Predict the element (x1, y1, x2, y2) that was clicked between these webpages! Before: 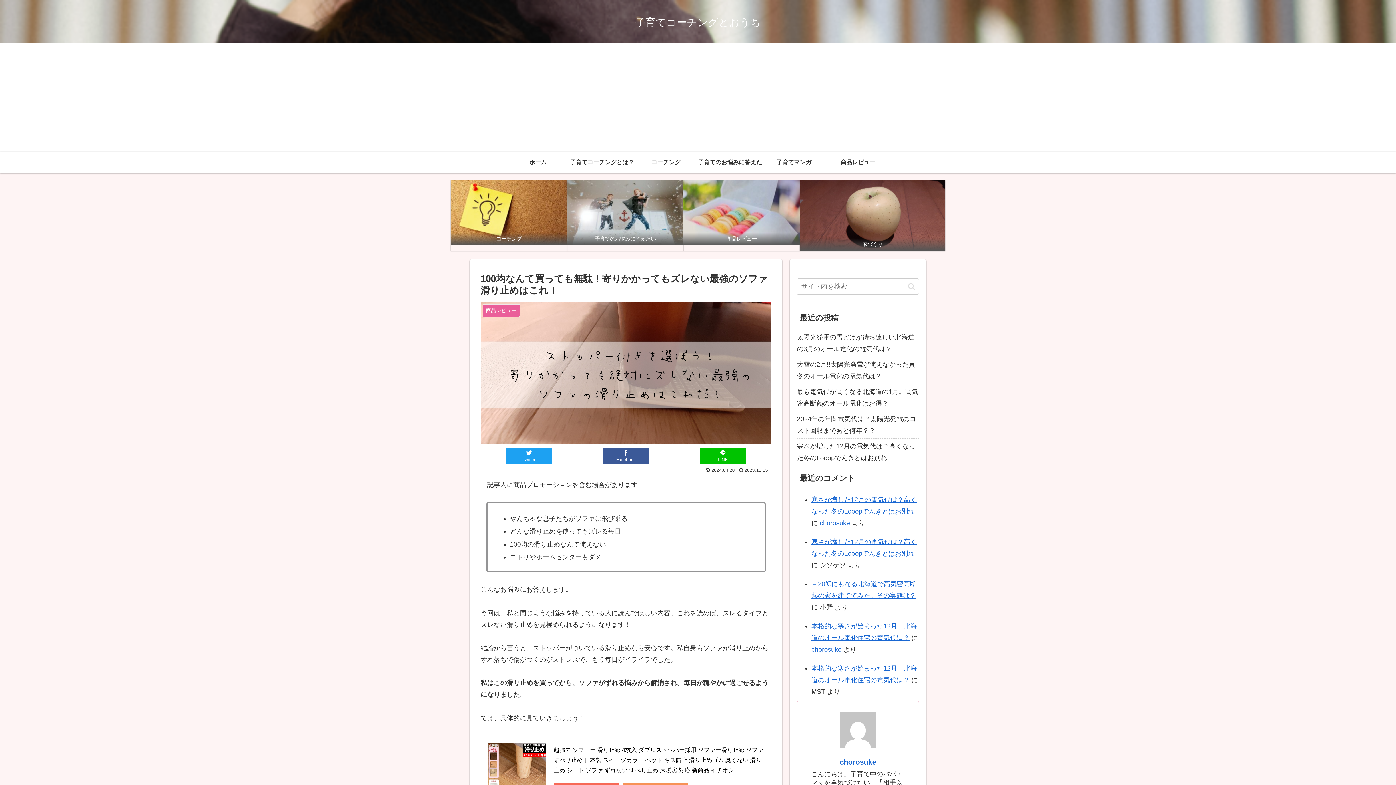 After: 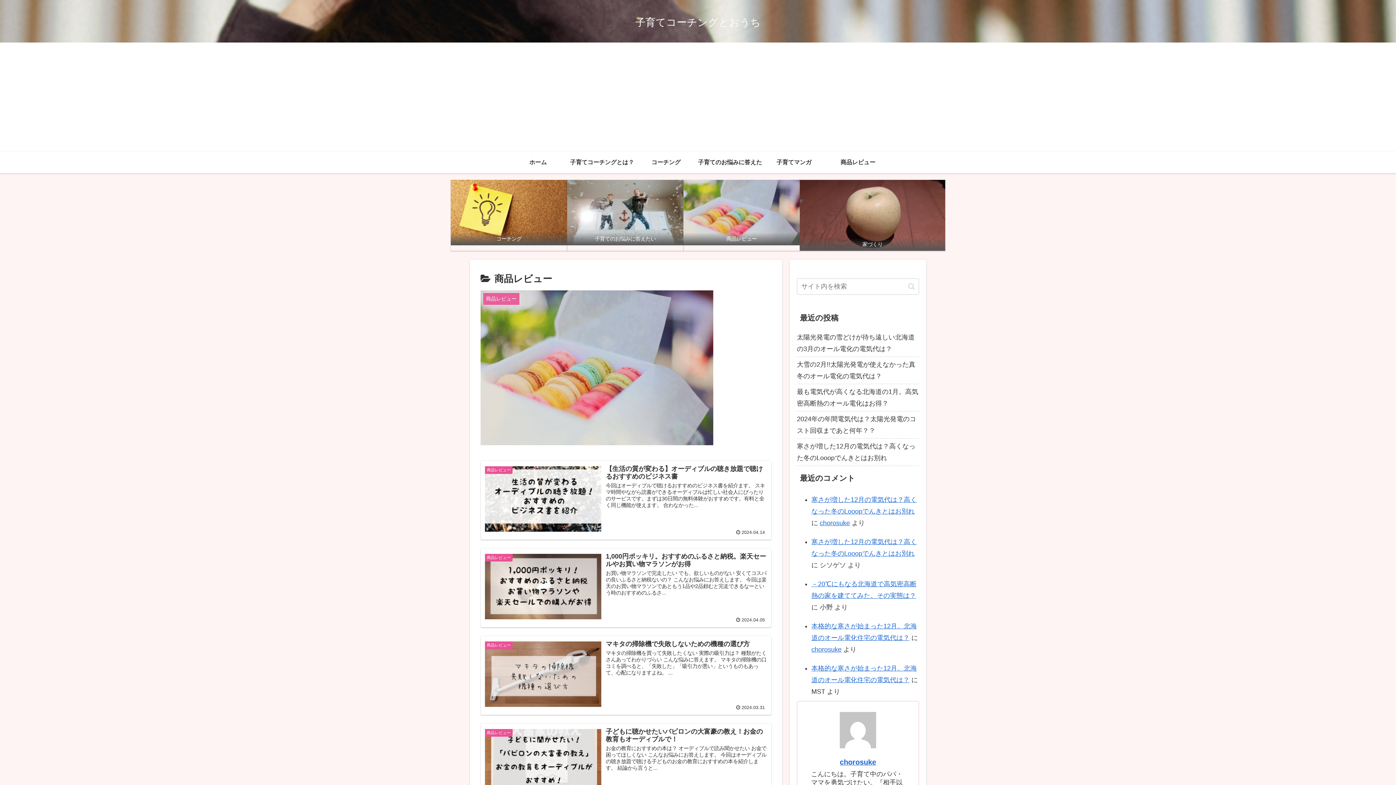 Action: bbox: (683, 179, 800, 250) label: 商品レビュー